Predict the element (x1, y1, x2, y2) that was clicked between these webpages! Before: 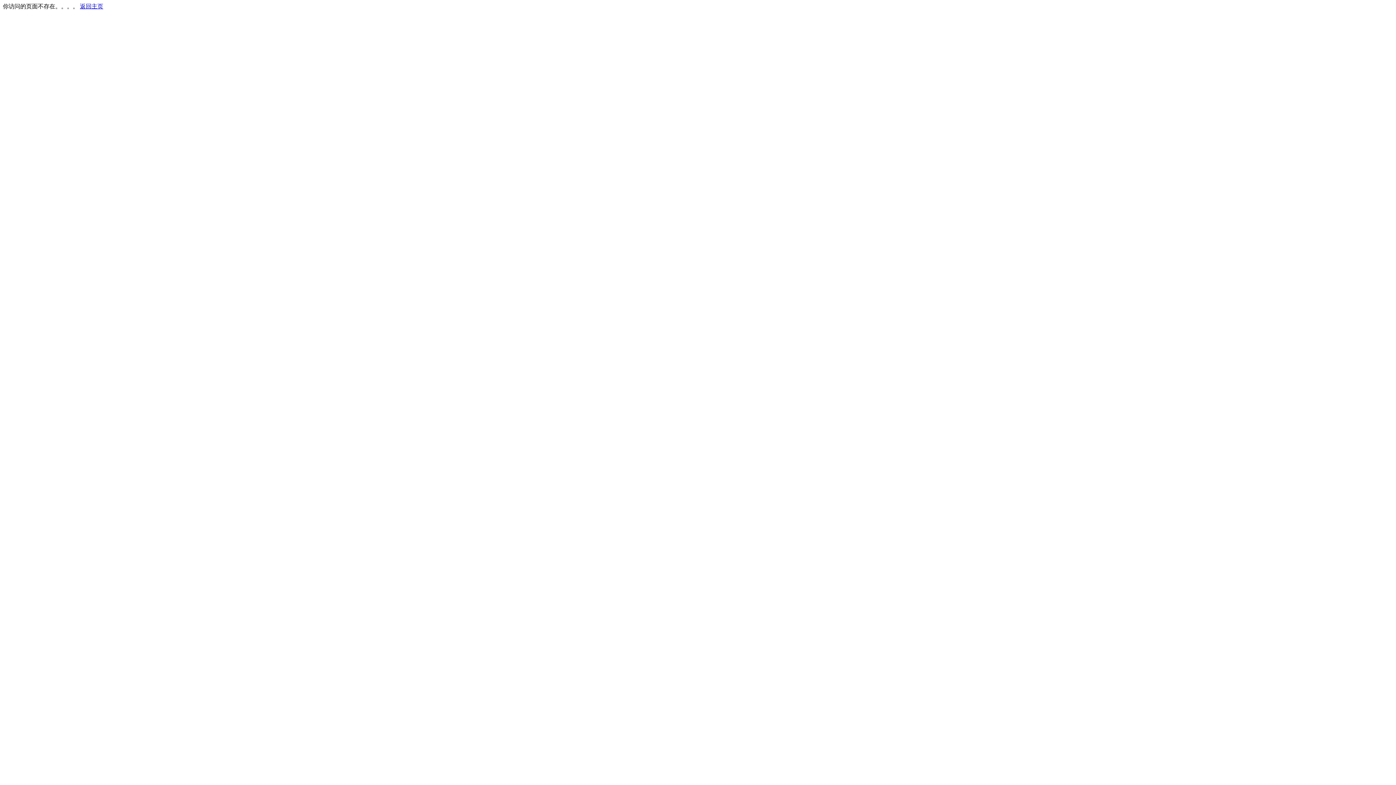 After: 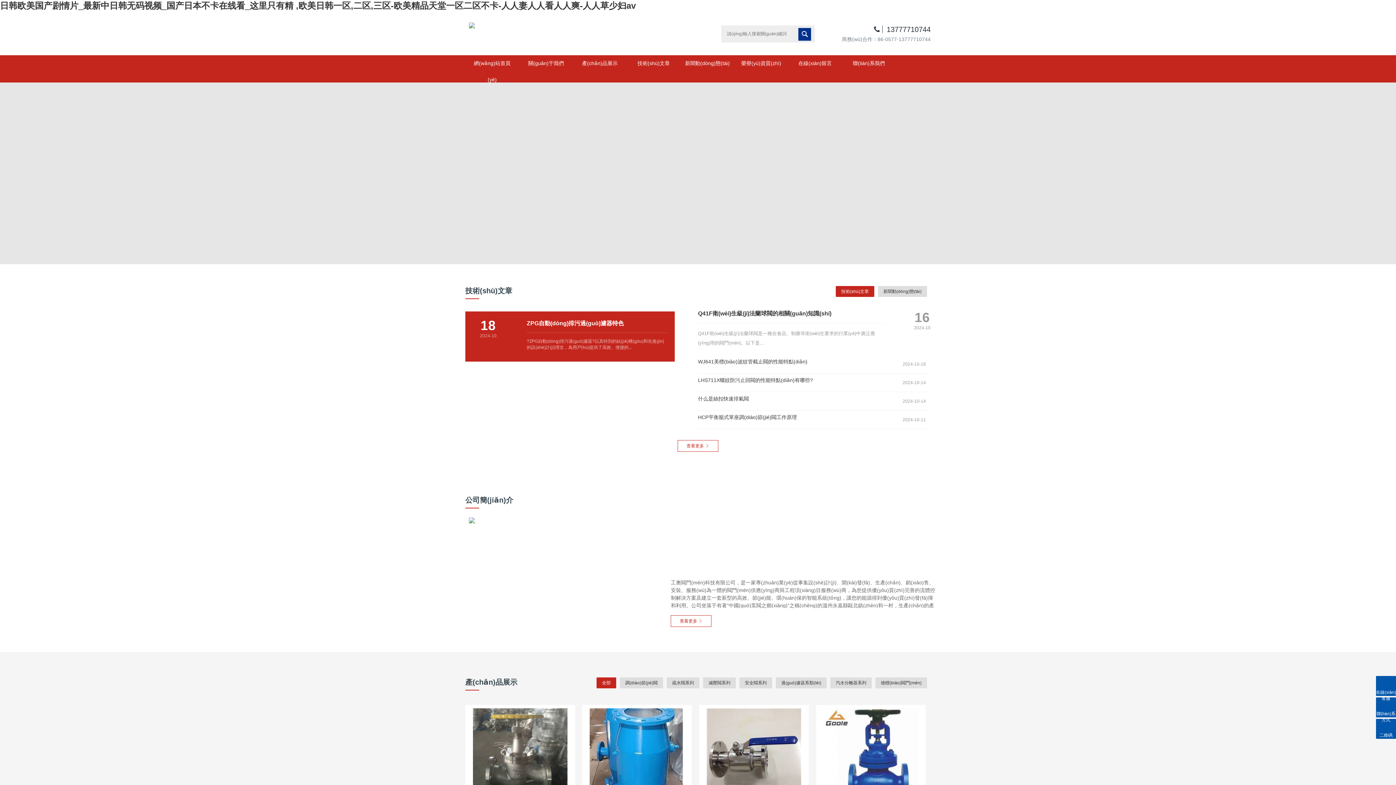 Action: bbox: (80, 3, 103, 9) label: 返回主页